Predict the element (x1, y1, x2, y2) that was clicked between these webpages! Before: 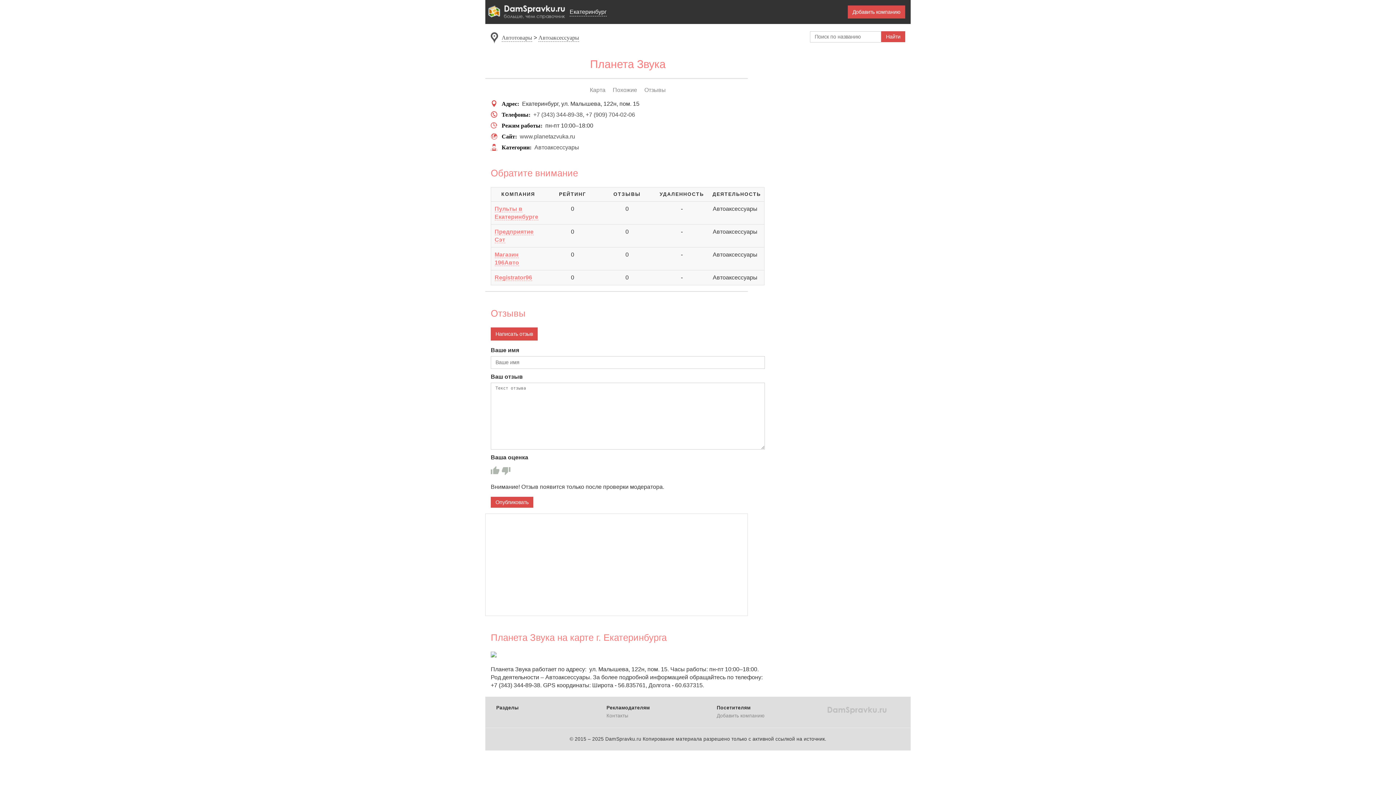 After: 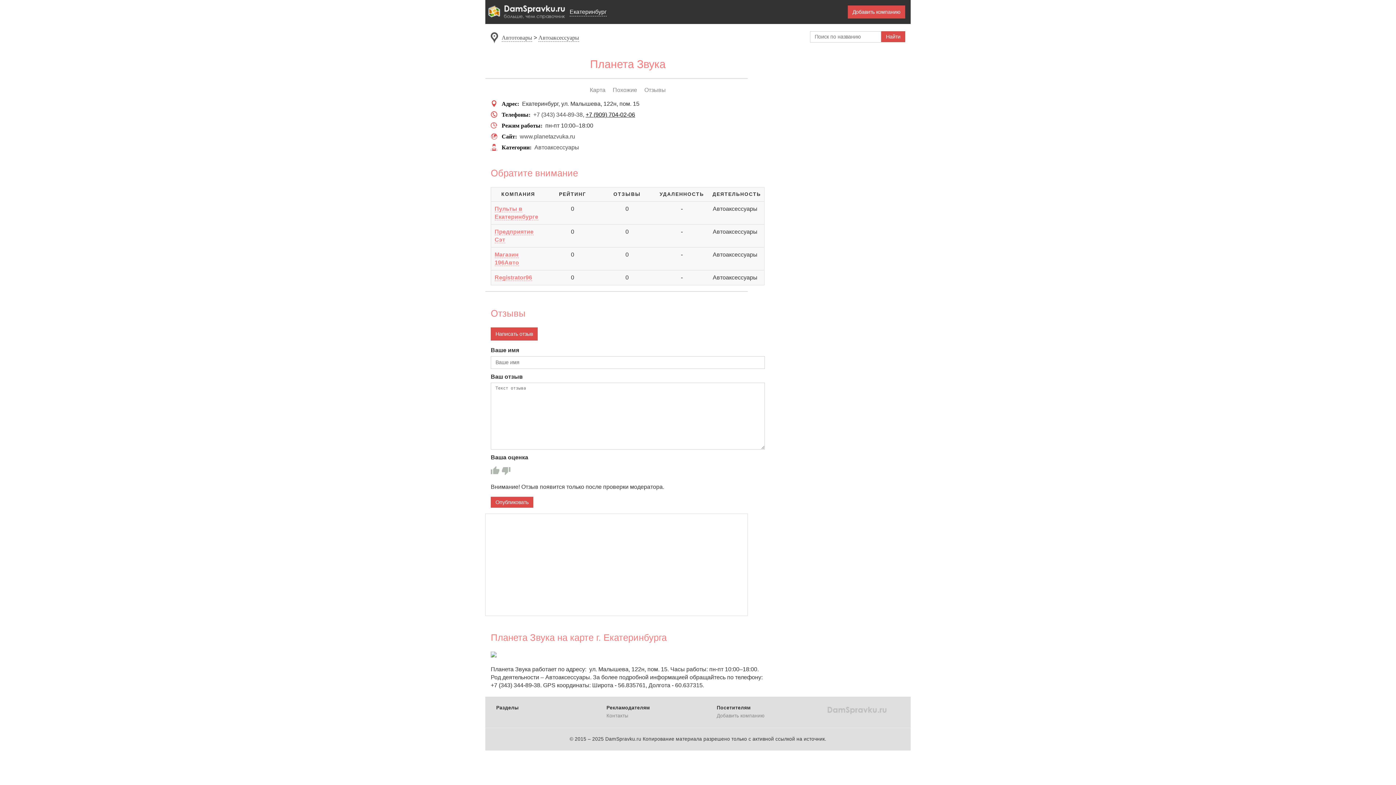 Action: bbox: (585, 111, 635, 117) label: +7 (909) 704-02-06